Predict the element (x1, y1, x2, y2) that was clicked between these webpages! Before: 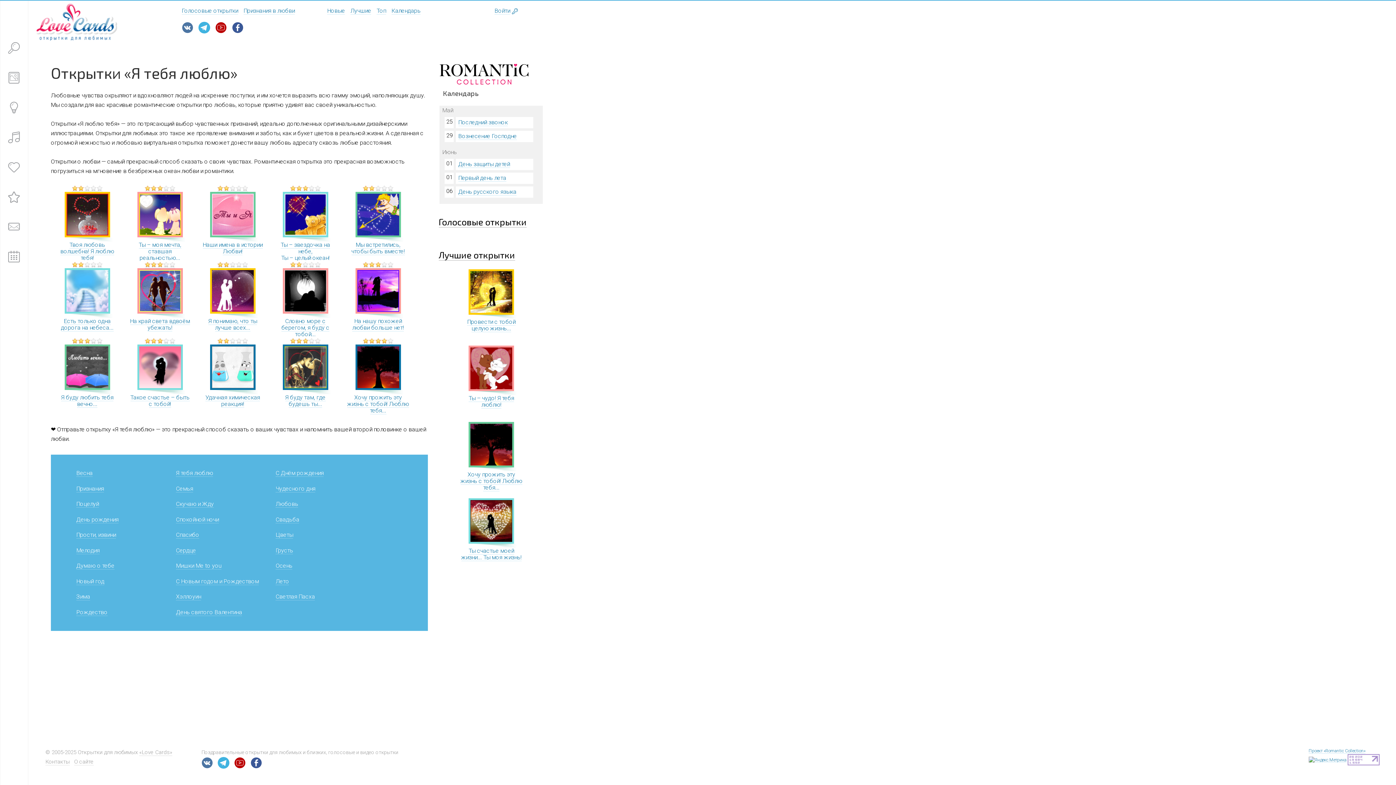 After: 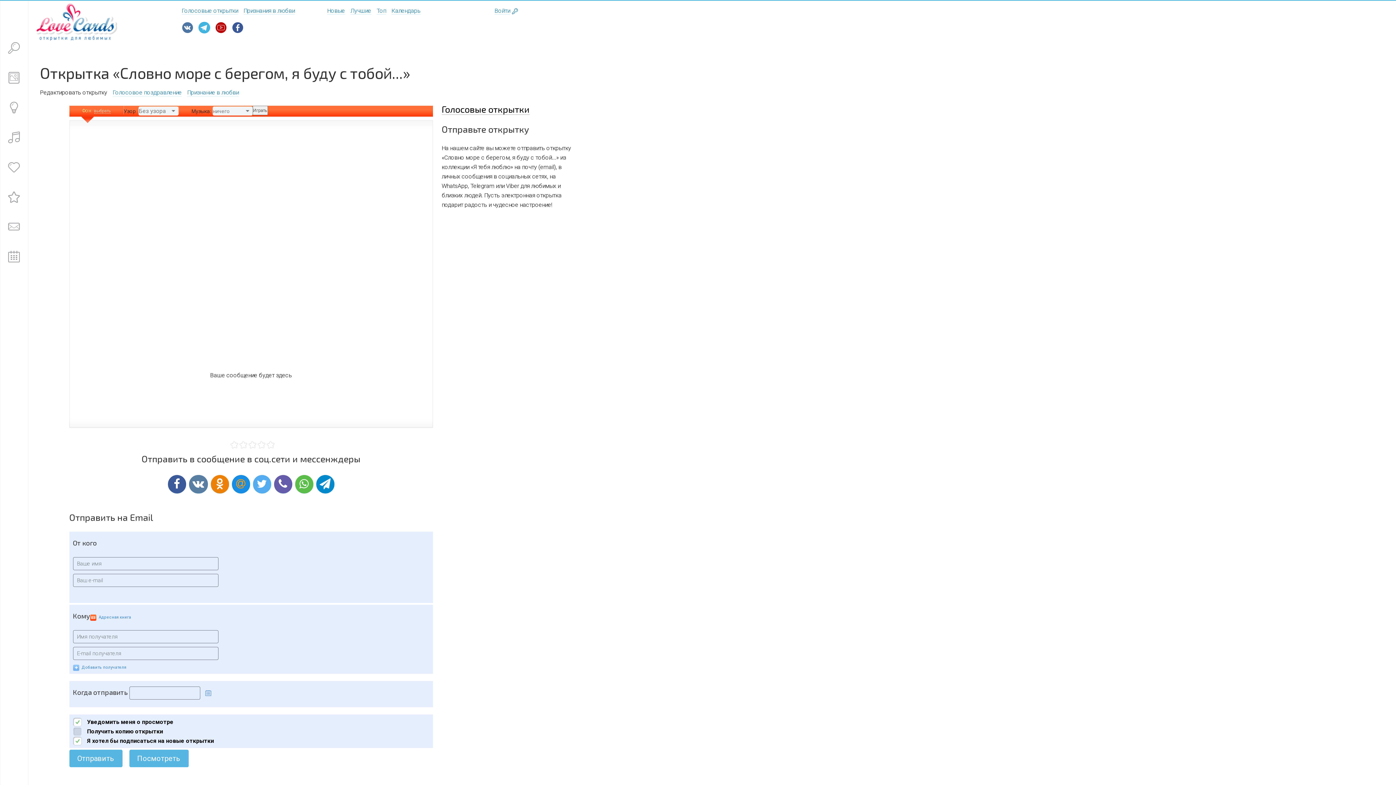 Action: label: Словно море с берегом, я буду с тобой... bbox: (281, 317, 329, 338)